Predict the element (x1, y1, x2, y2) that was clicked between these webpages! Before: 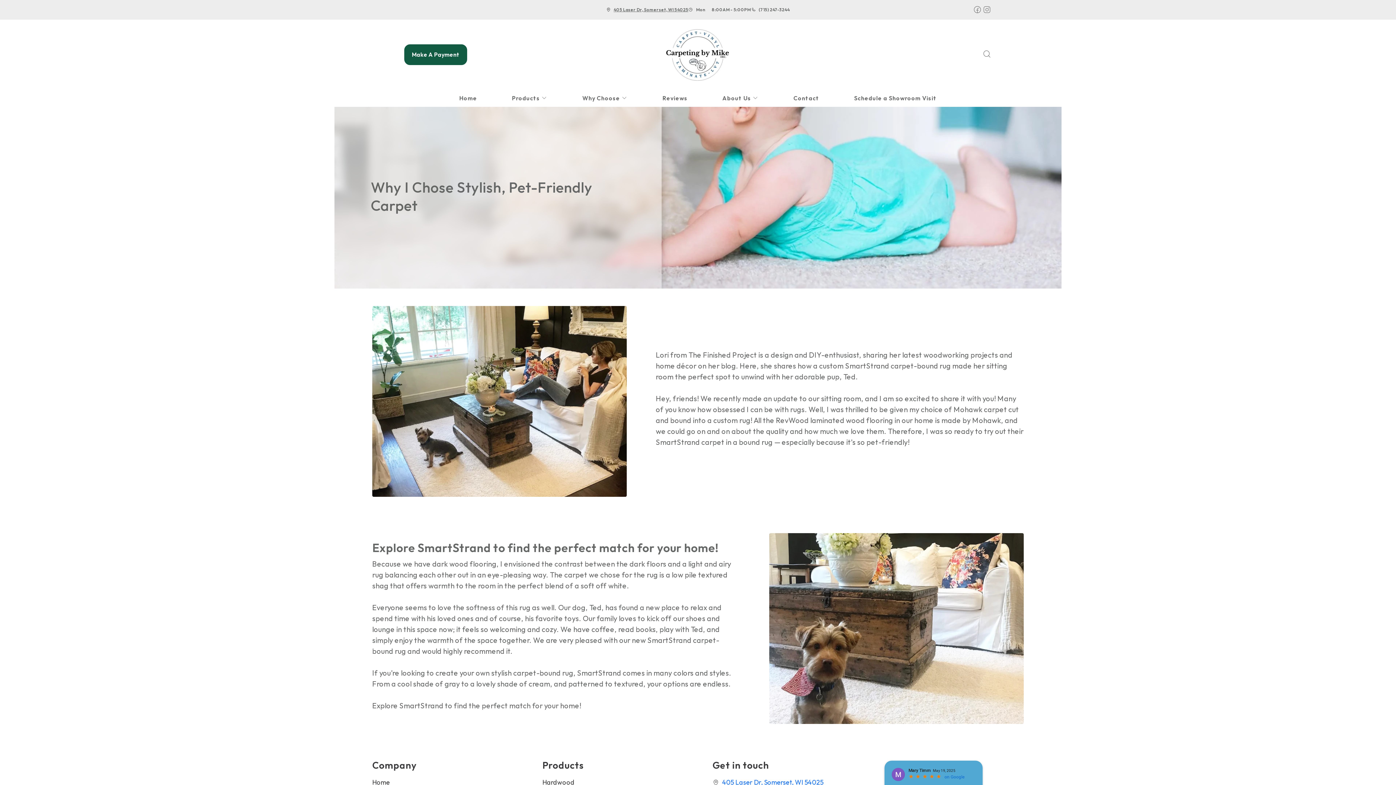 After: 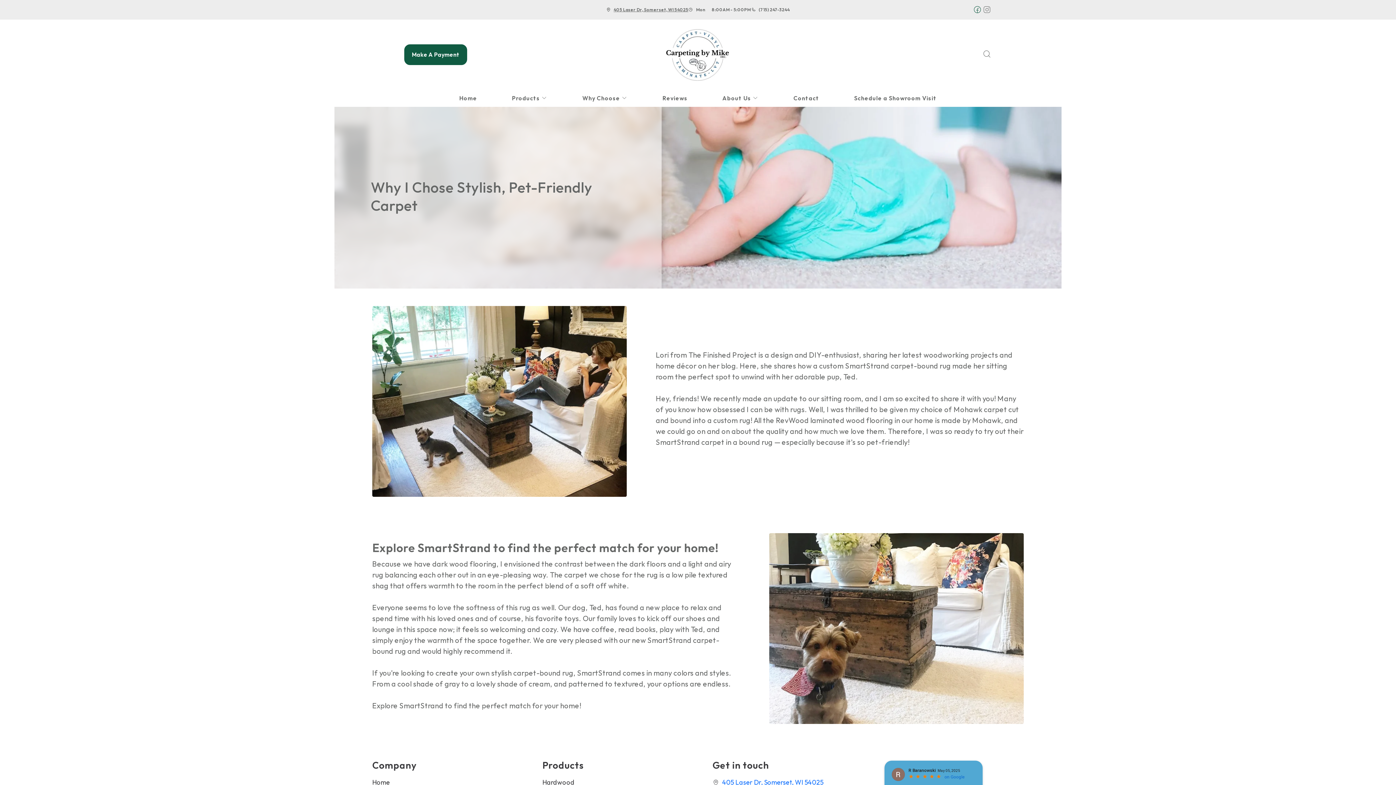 Action: bbox: (972, 5, 982, 14) label: Carpeting By Mike on Facebook